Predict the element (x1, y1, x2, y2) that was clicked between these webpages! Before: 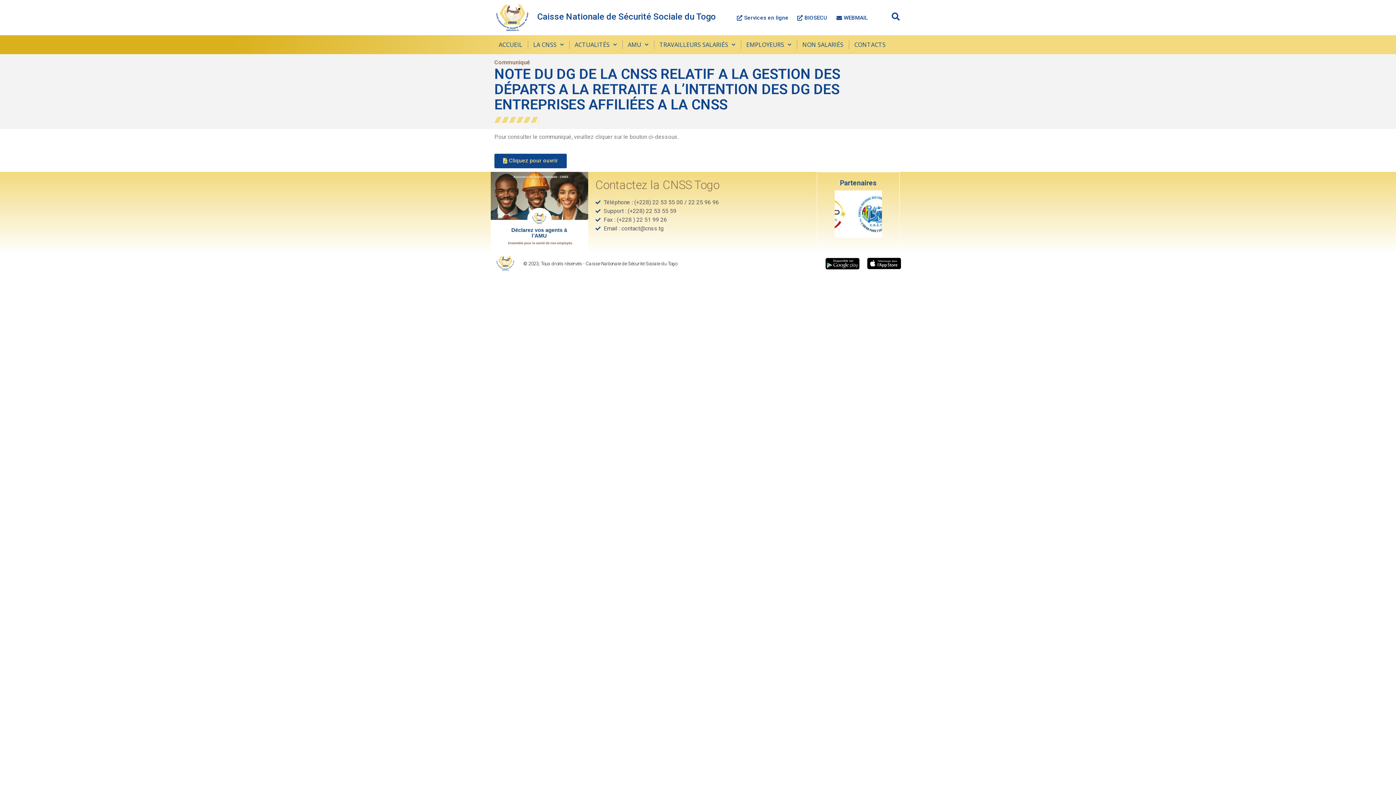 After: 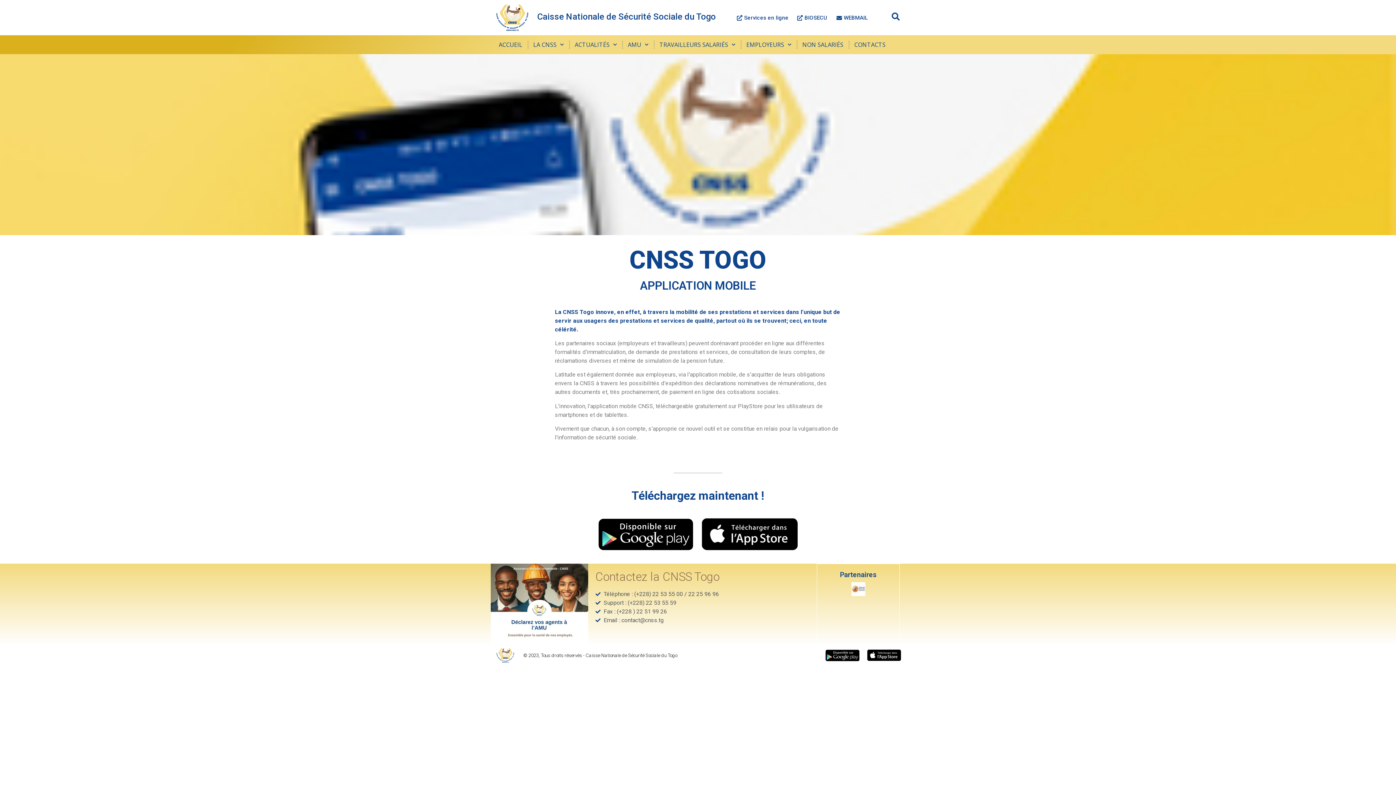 Action: bbox: (490, 171, 588, 253)